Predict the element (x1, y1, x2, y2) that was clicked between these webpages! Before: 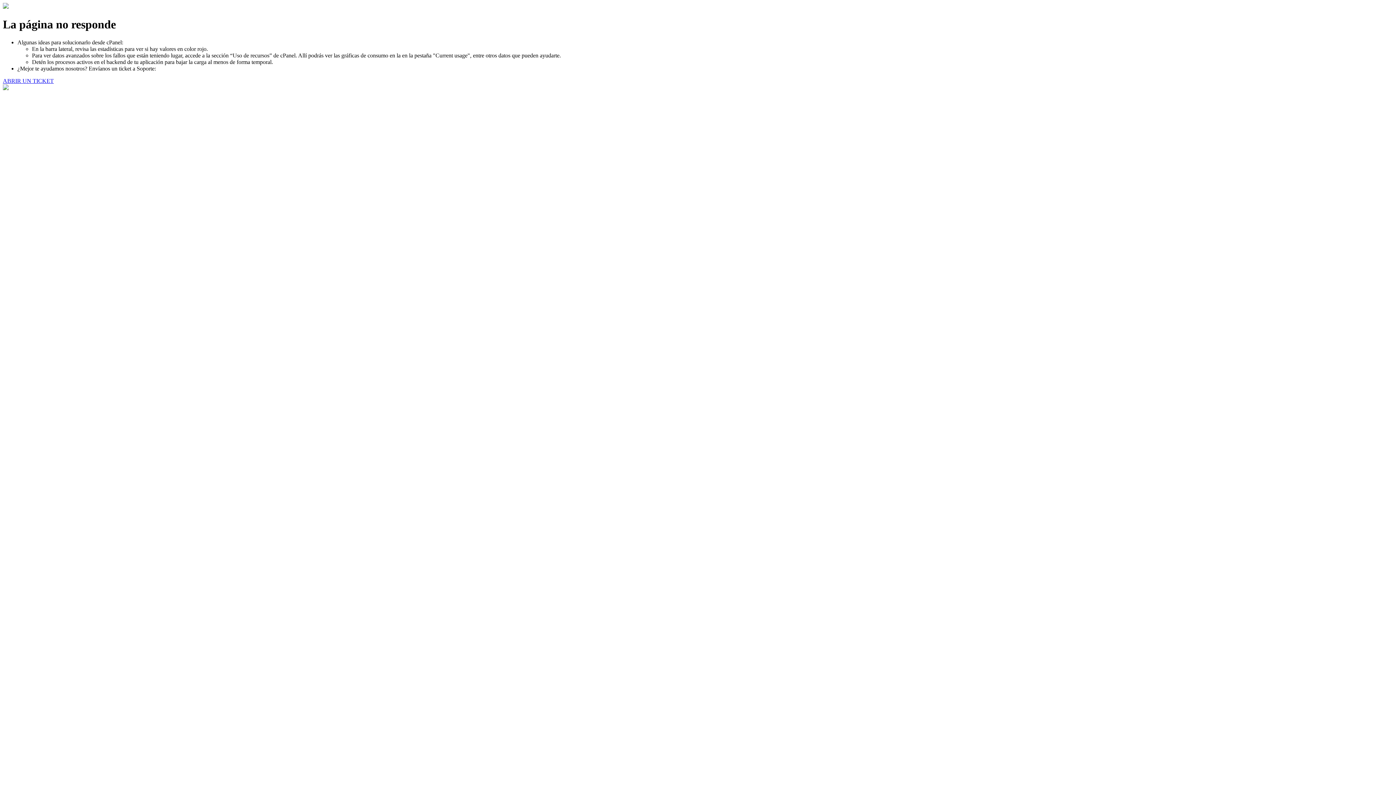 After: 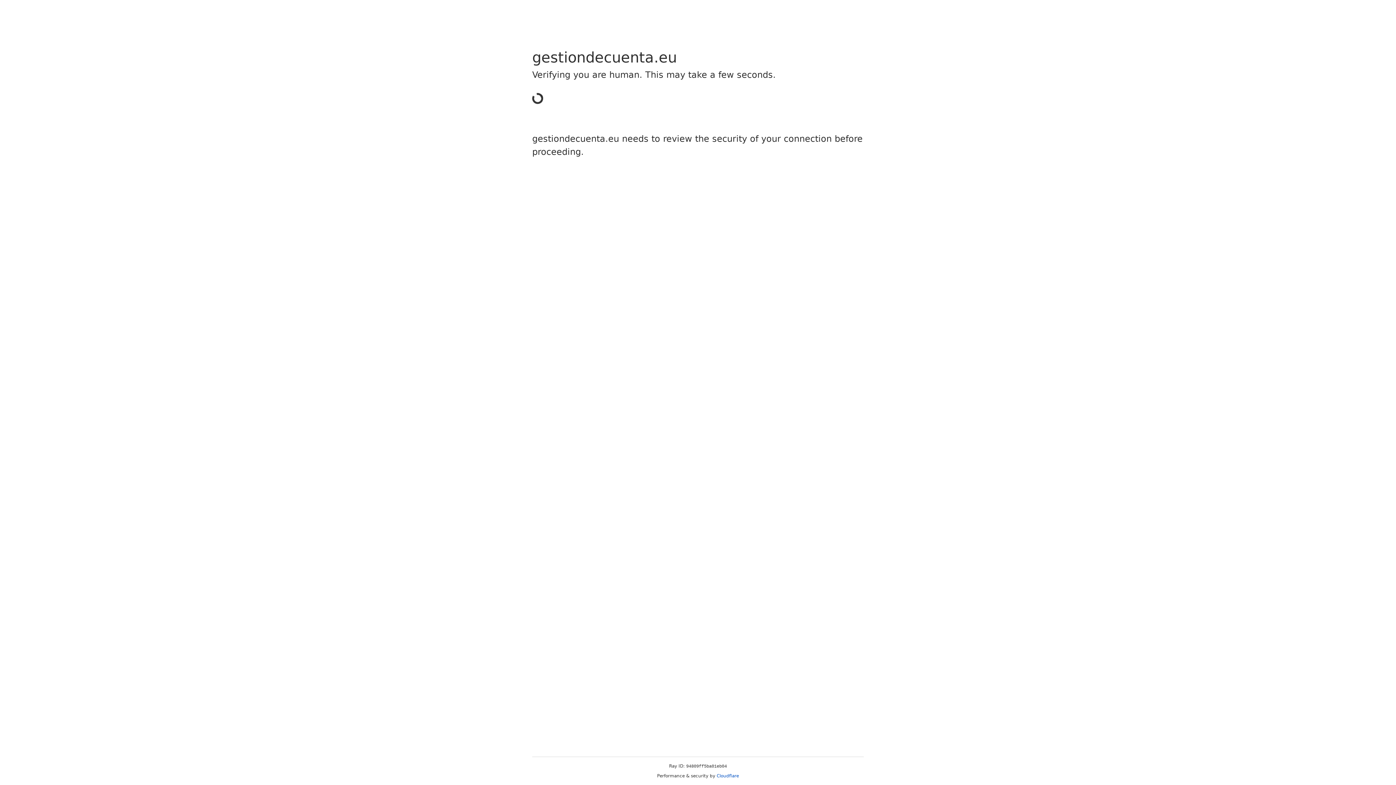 Action: label: ABRIR UN TICKET bbox: (2, 77, 53, 83)